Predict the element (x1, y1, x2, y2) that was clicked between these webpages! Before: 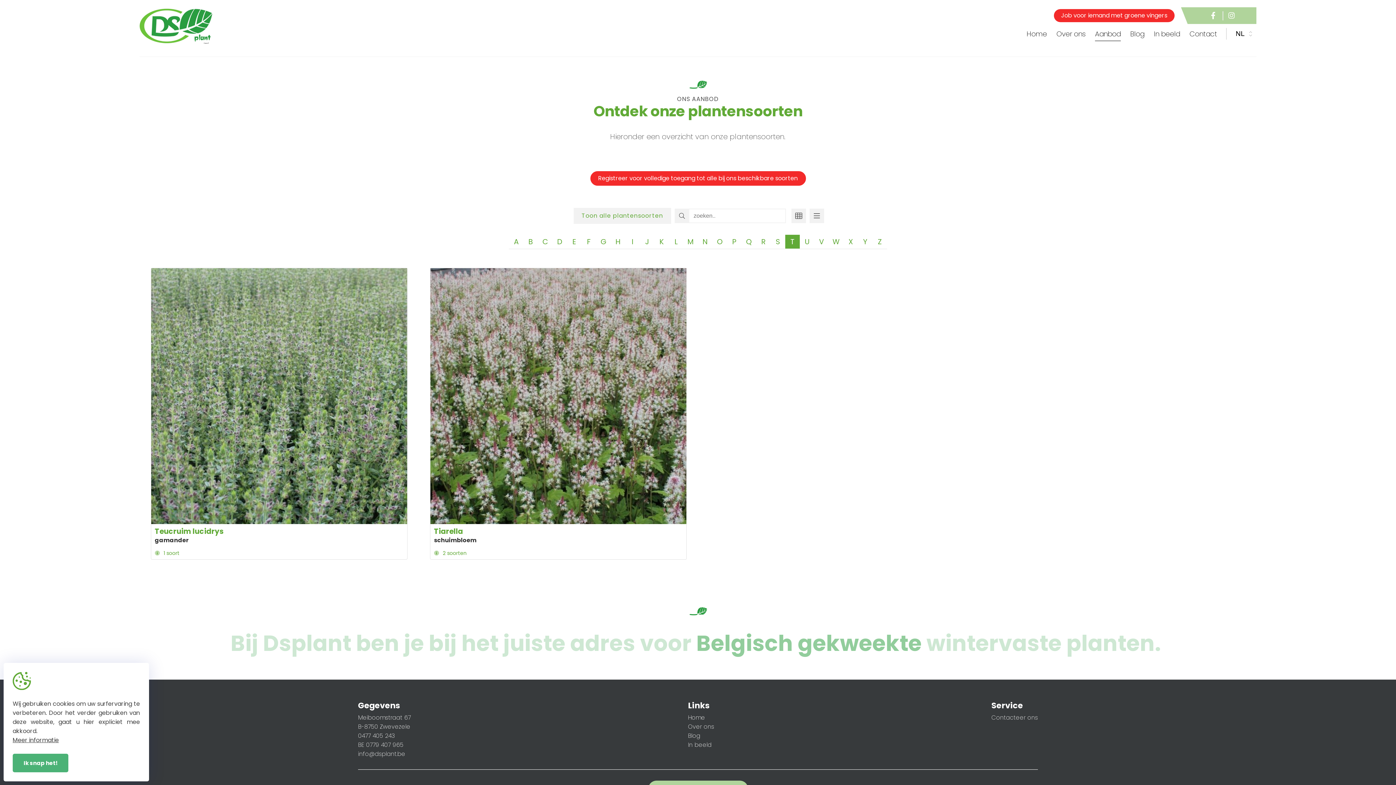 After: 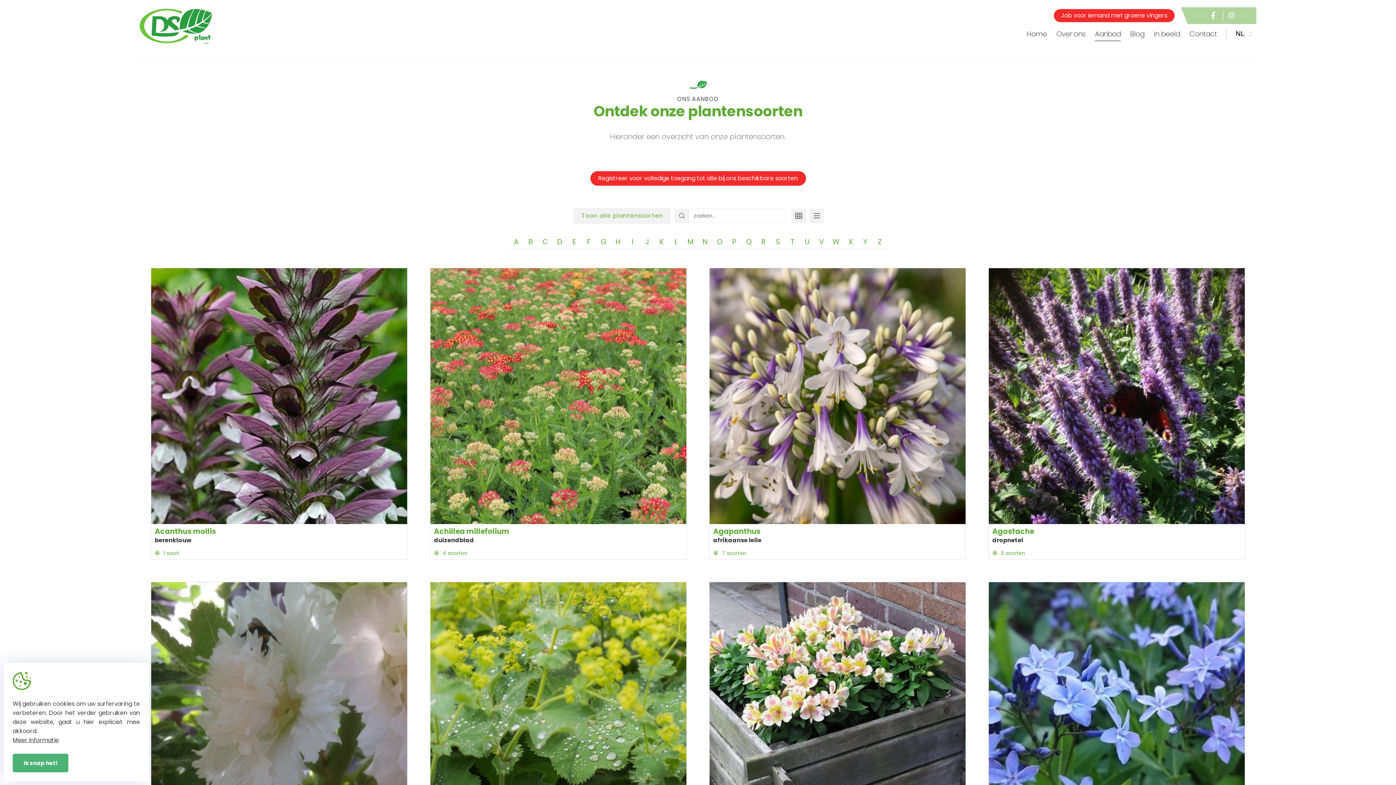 Action: bbox: (1095, 27, 1121, 40) label: Aanbod